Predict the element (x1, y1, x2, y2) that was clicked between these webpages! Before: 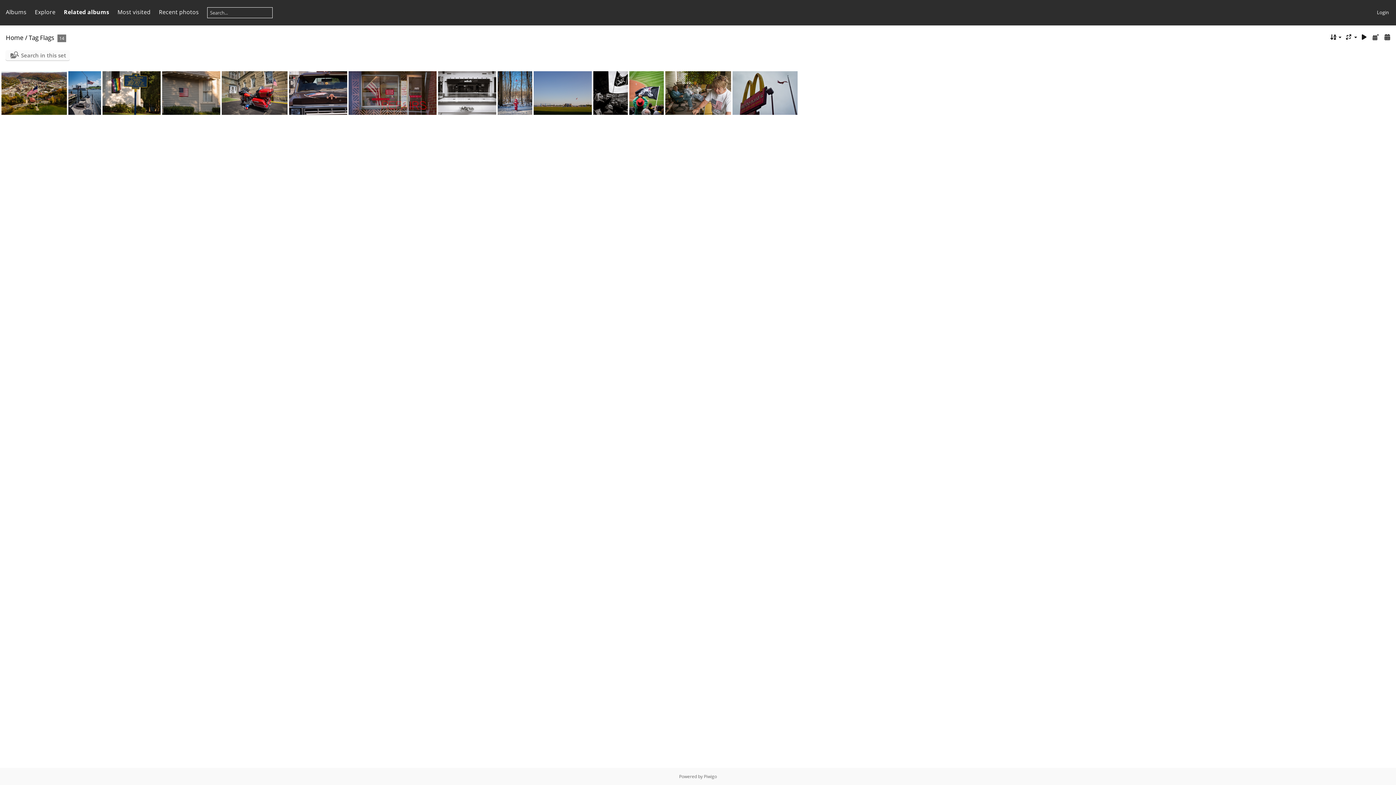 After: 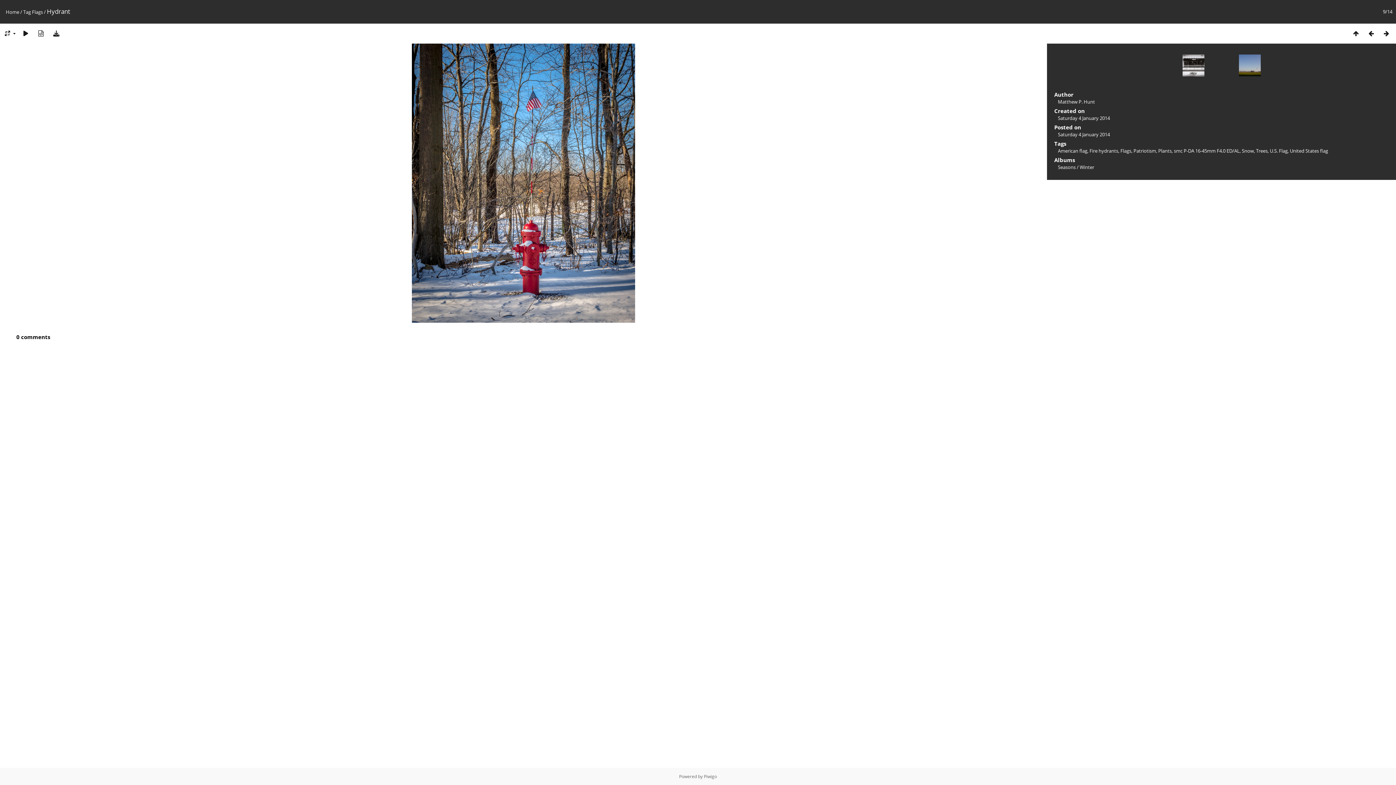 Action: bbox: (497, 71, 532, 114)